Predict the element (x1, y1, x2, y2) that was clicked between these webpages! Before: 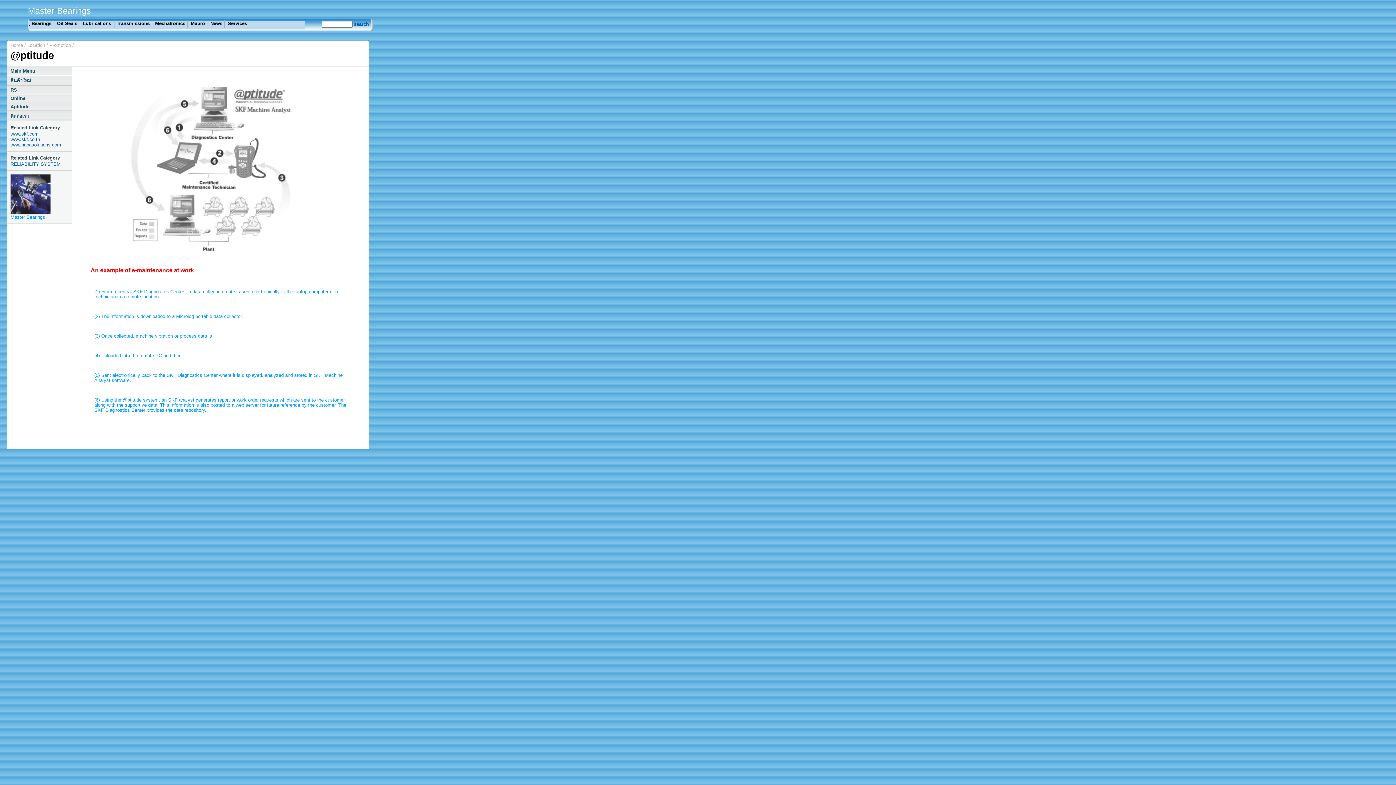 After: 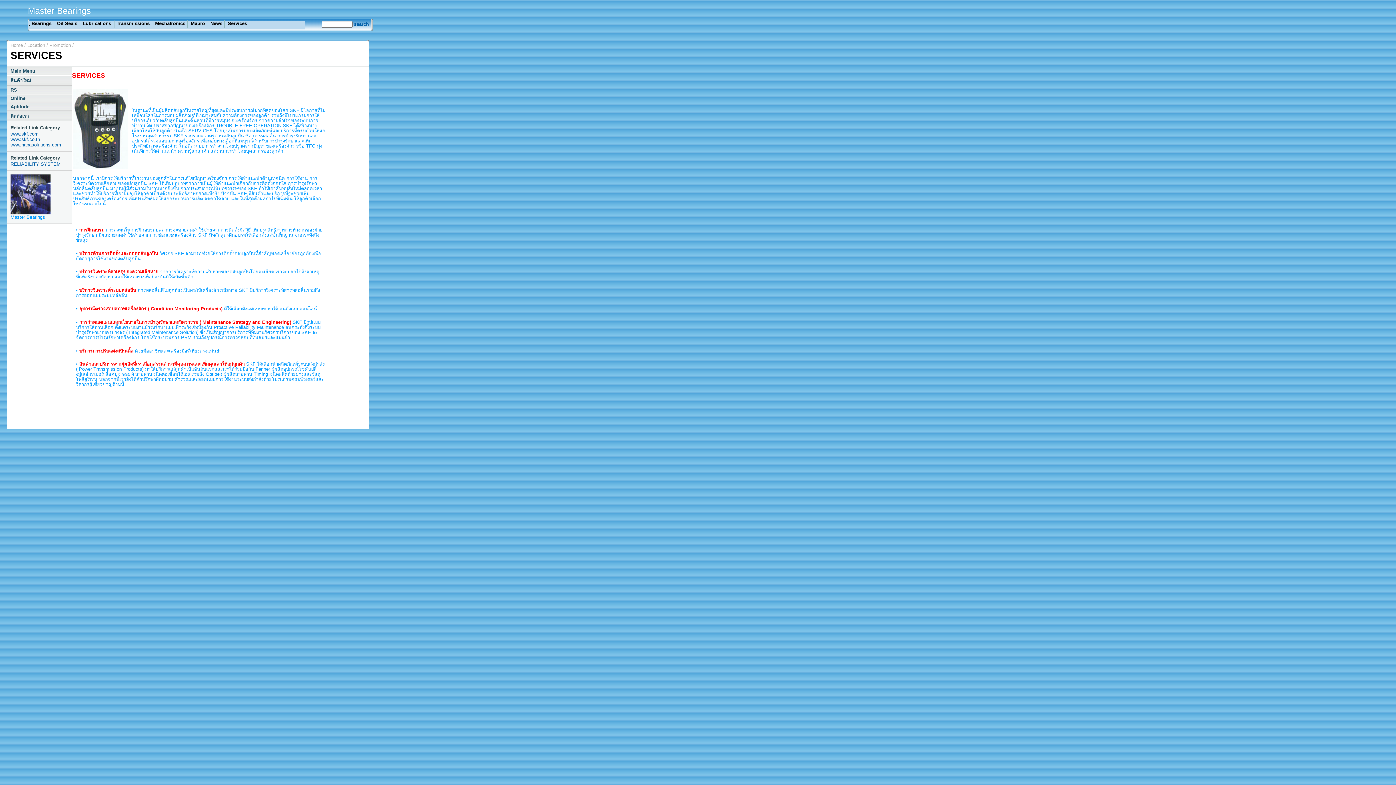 Action: bbox: (224, 20, 249, 27) label:  Services